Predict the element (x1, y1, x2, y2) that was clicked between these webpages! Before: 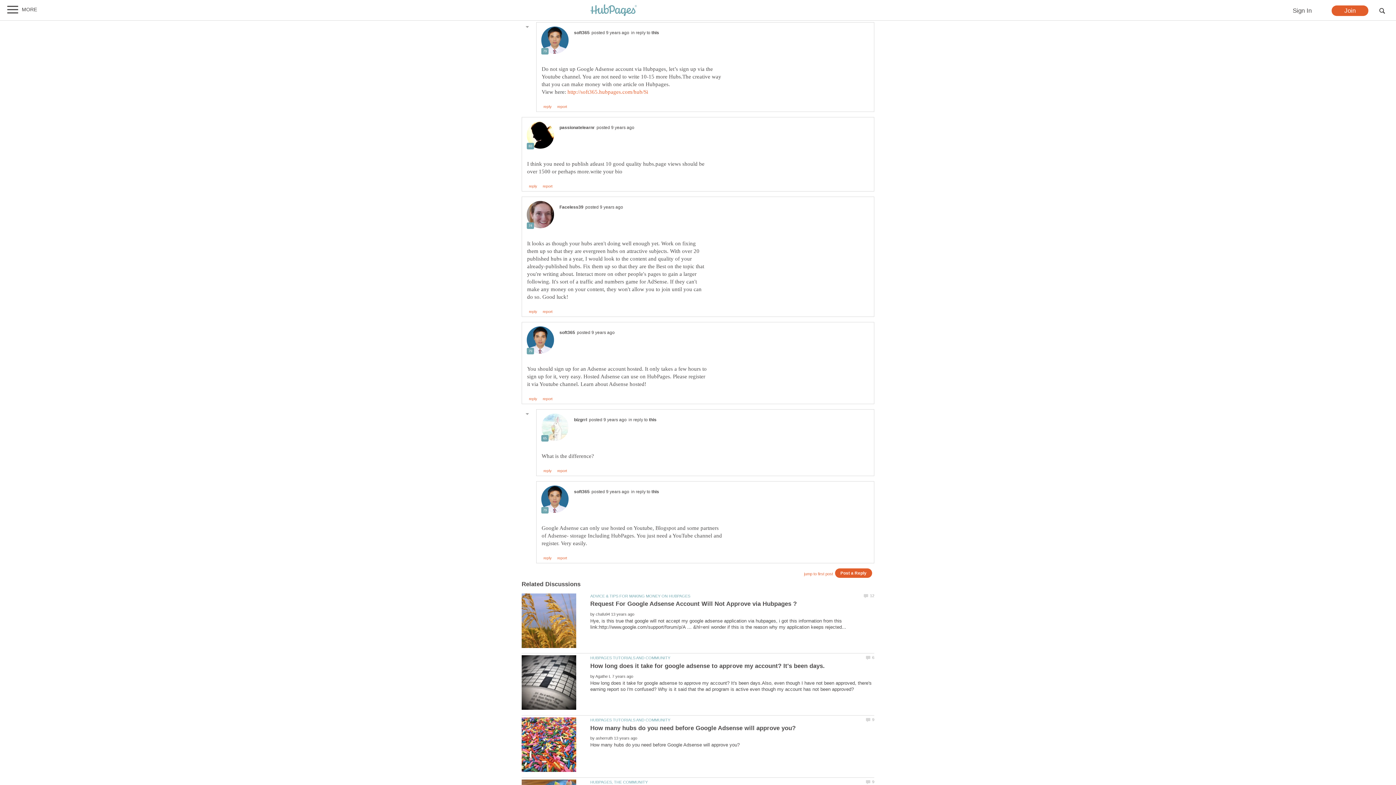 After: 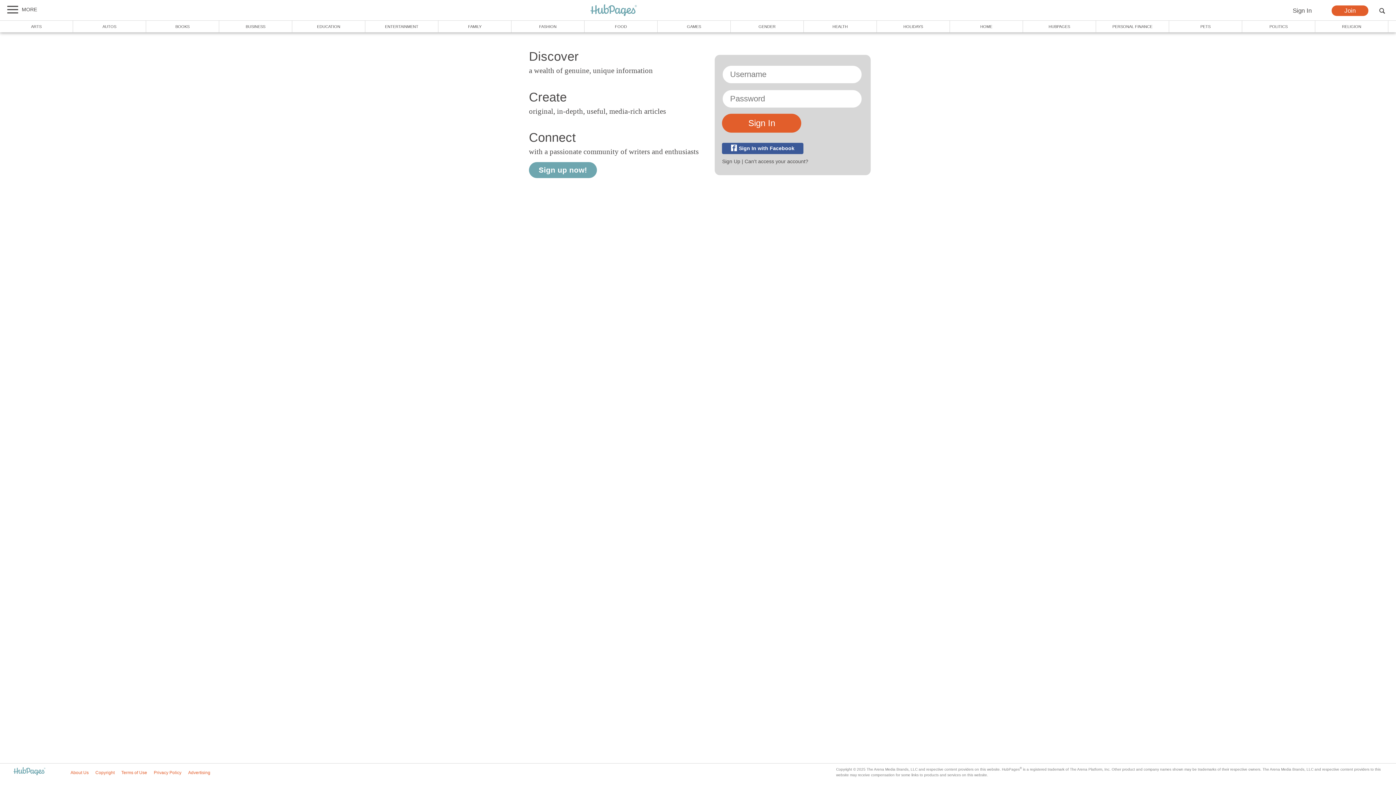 Action: label: Sign In bbox: (1280, 5, 1324, 16)